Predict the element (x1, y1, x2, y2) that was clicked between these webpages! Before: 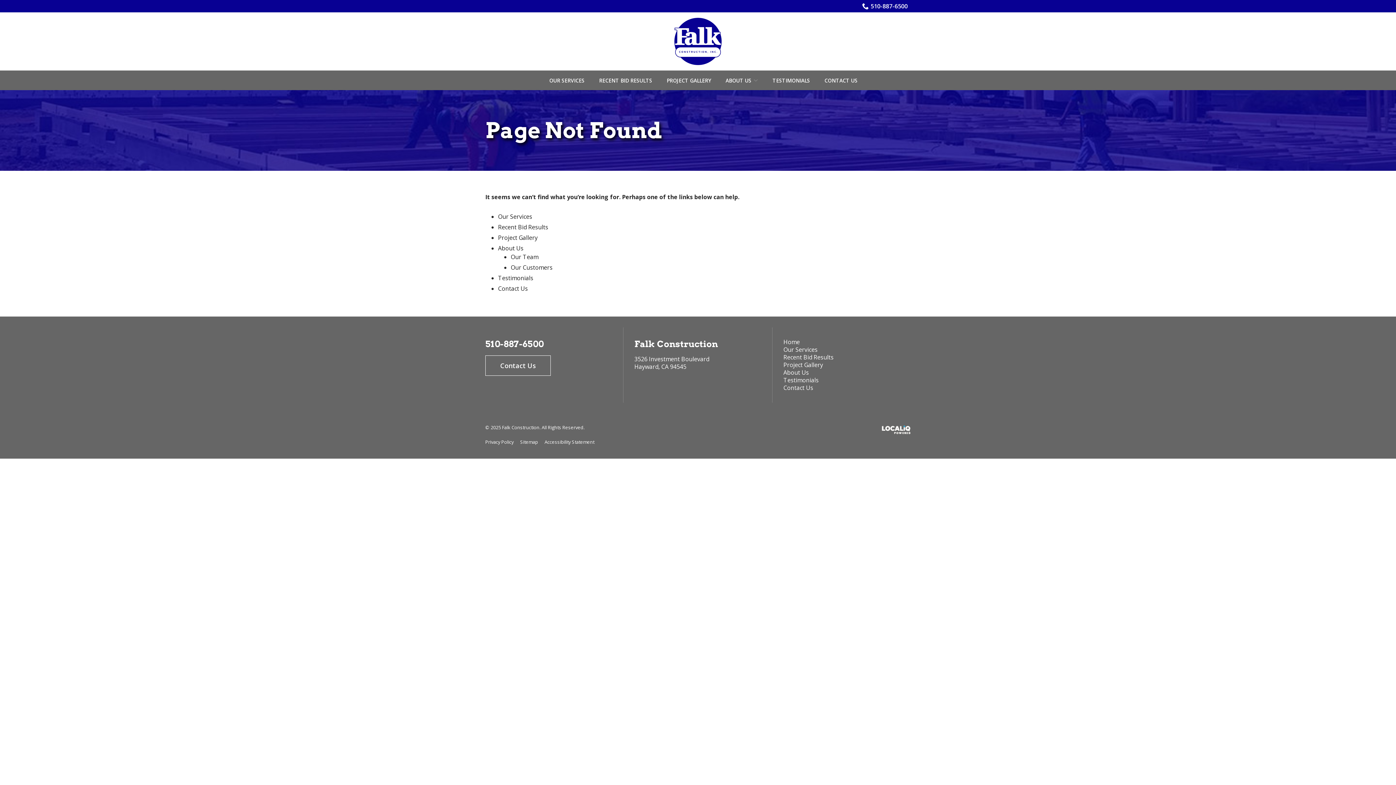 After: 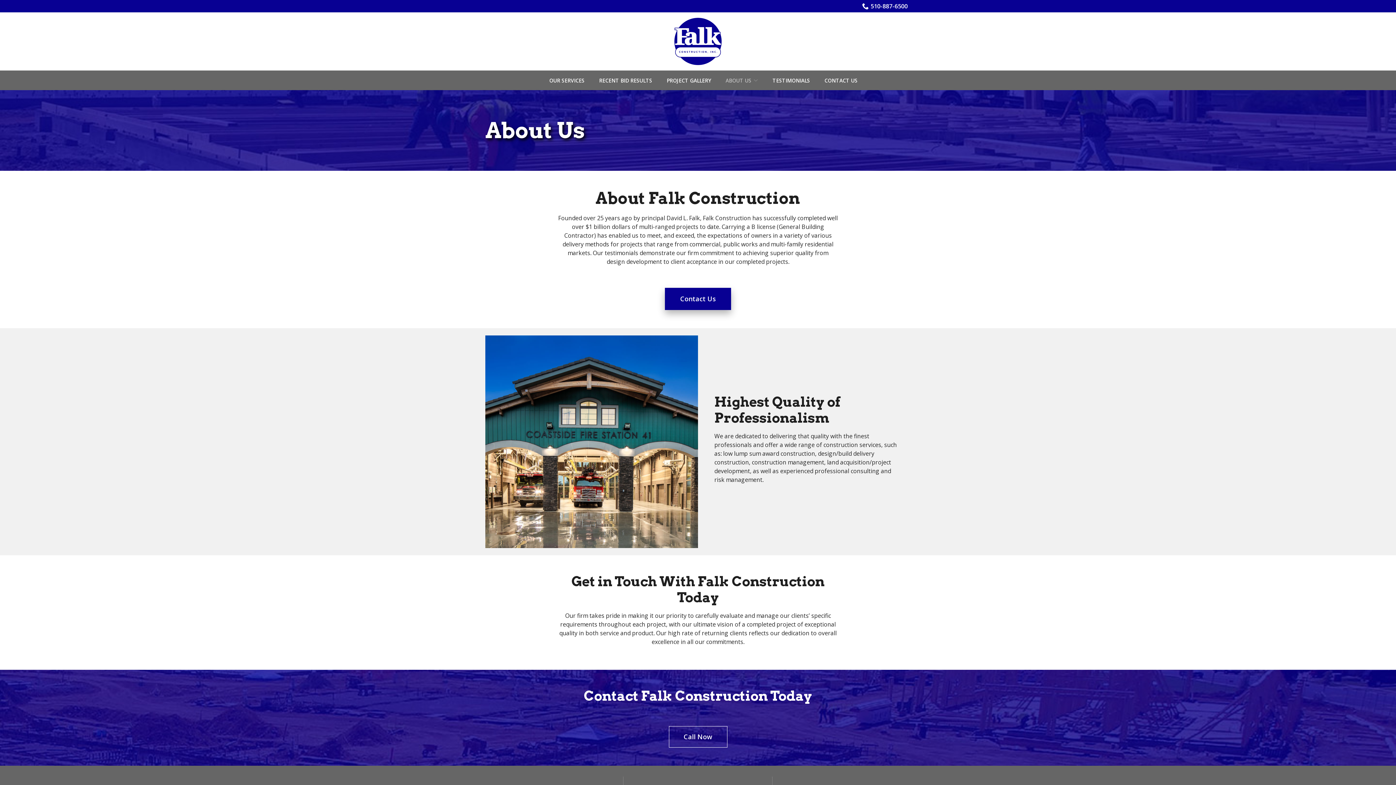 Action: bbox: (725, 77, 758, 84) label: ABOUT US